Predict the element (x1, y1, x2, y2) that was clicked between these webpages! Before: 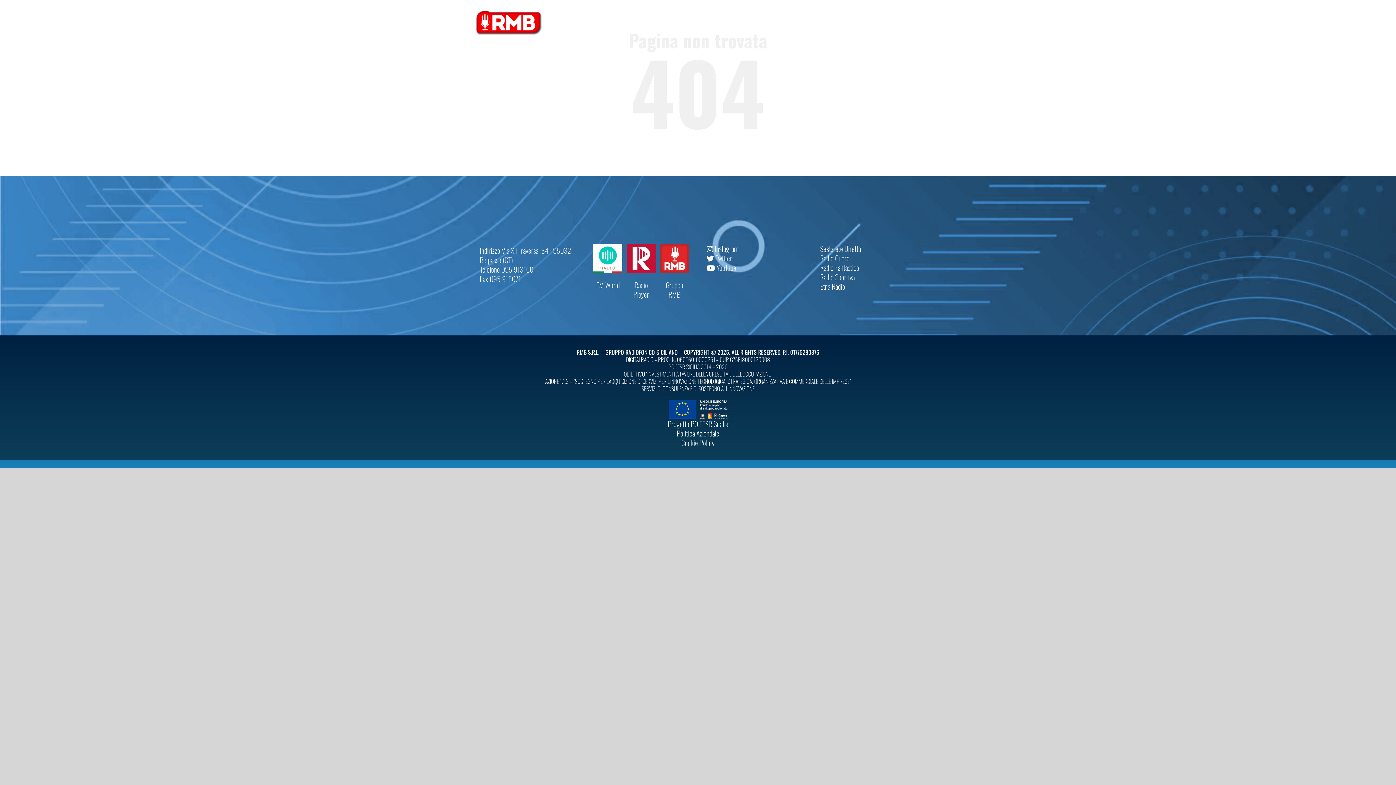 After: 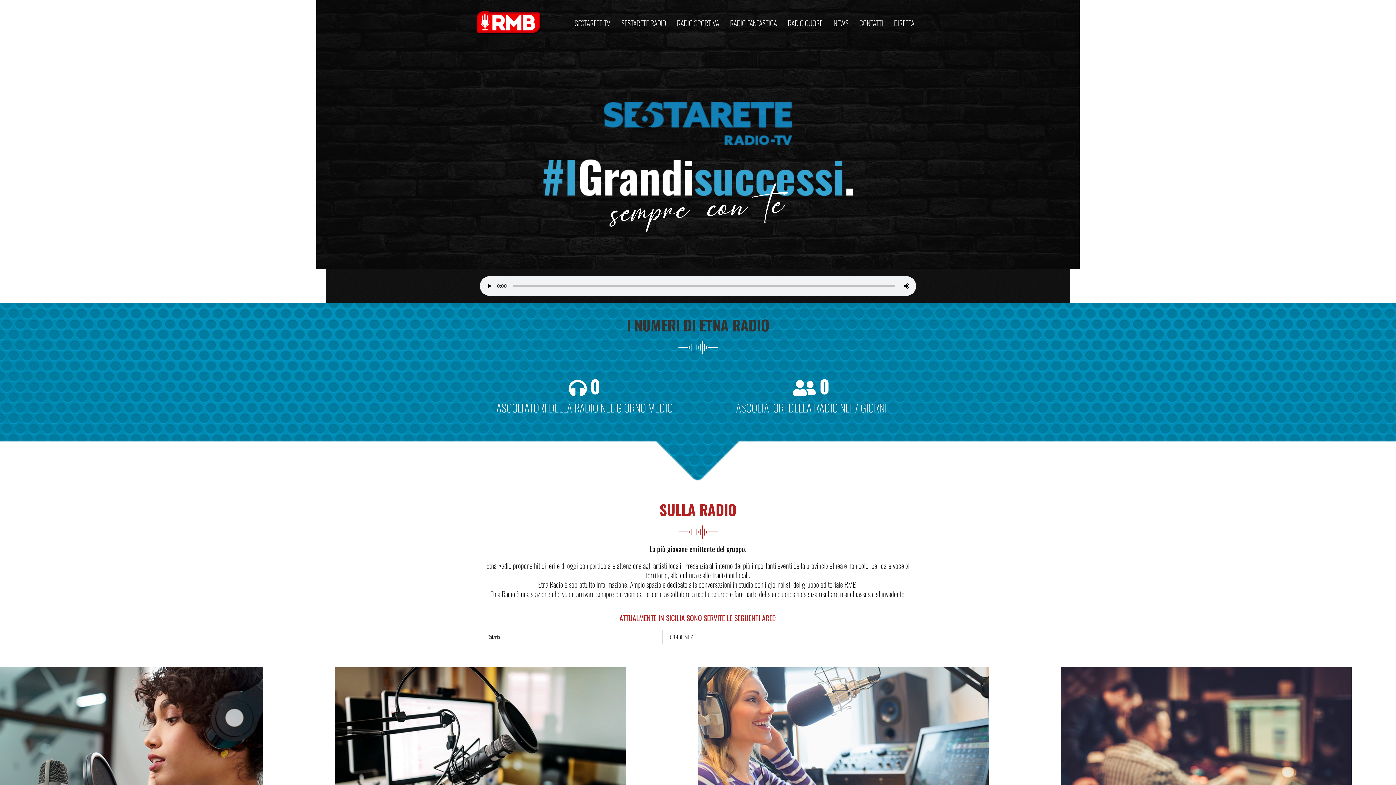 Action: bbox: (820, 281, 845, 292) label: Etna Radio